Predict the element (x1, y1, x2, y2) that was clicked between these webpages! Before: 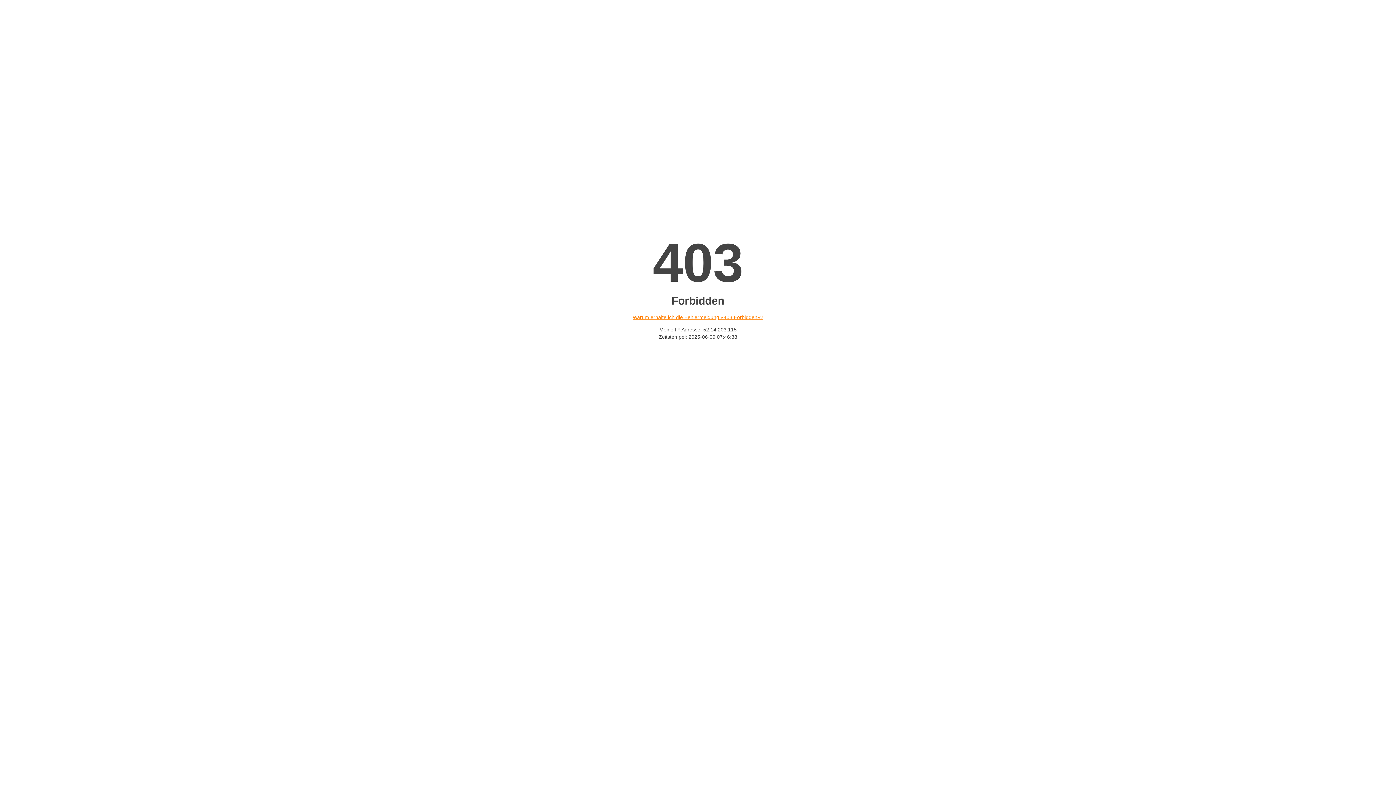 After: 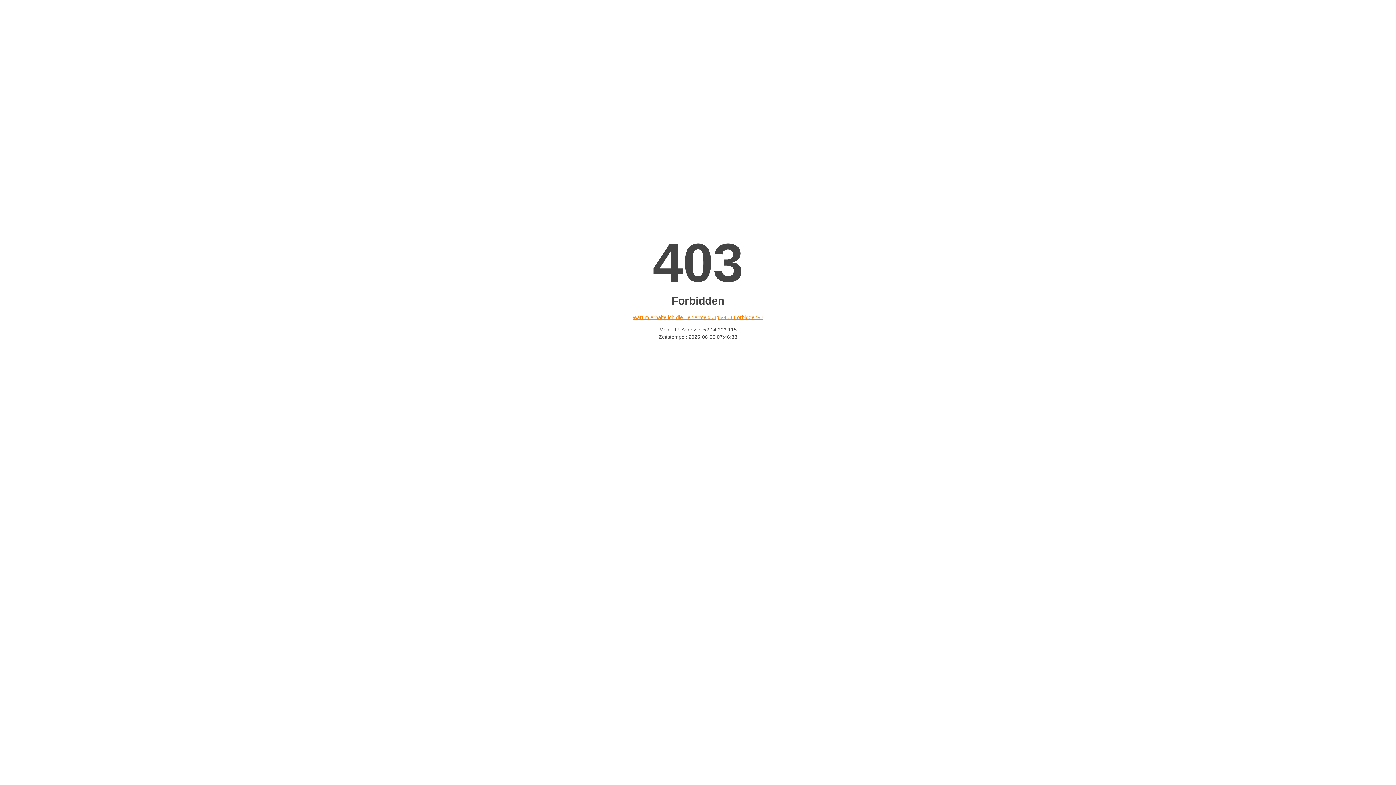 Action: bbox: (632, 314, 763, 320) label: Warum erhalte ich die Fehlermeldung «403 Forbidden»?